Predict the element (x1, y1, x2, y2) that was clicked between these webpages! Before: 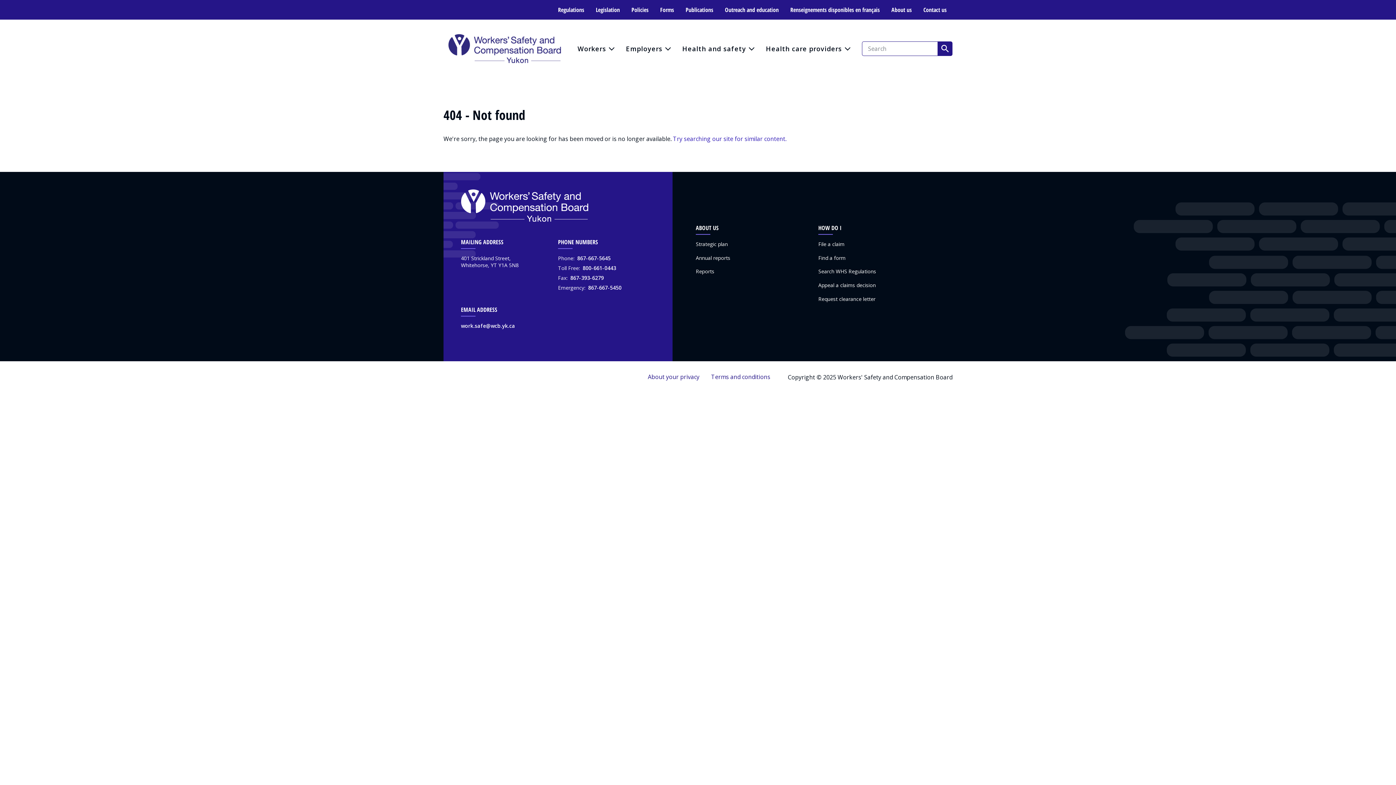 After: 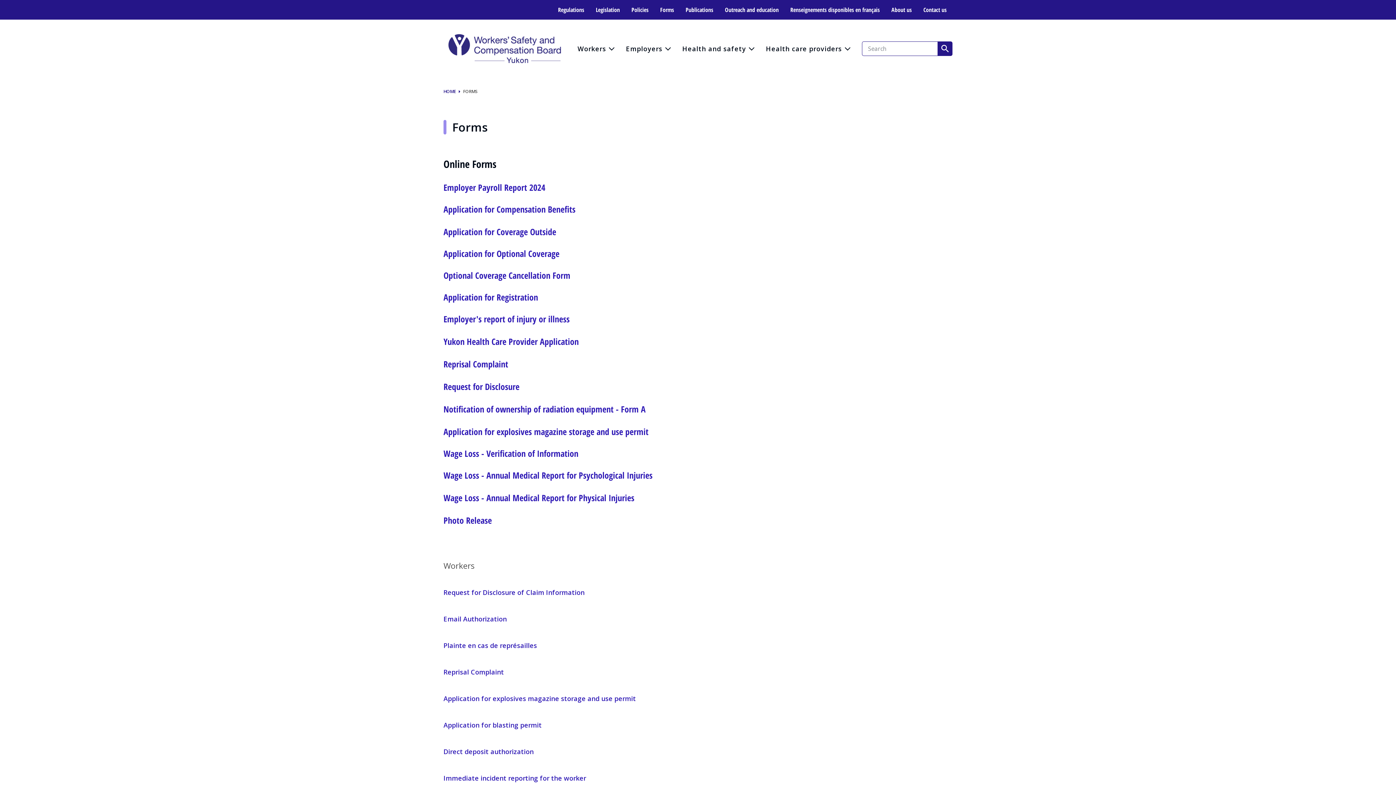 Action: bbox: (818, 254, 845, 262) label: Find a form